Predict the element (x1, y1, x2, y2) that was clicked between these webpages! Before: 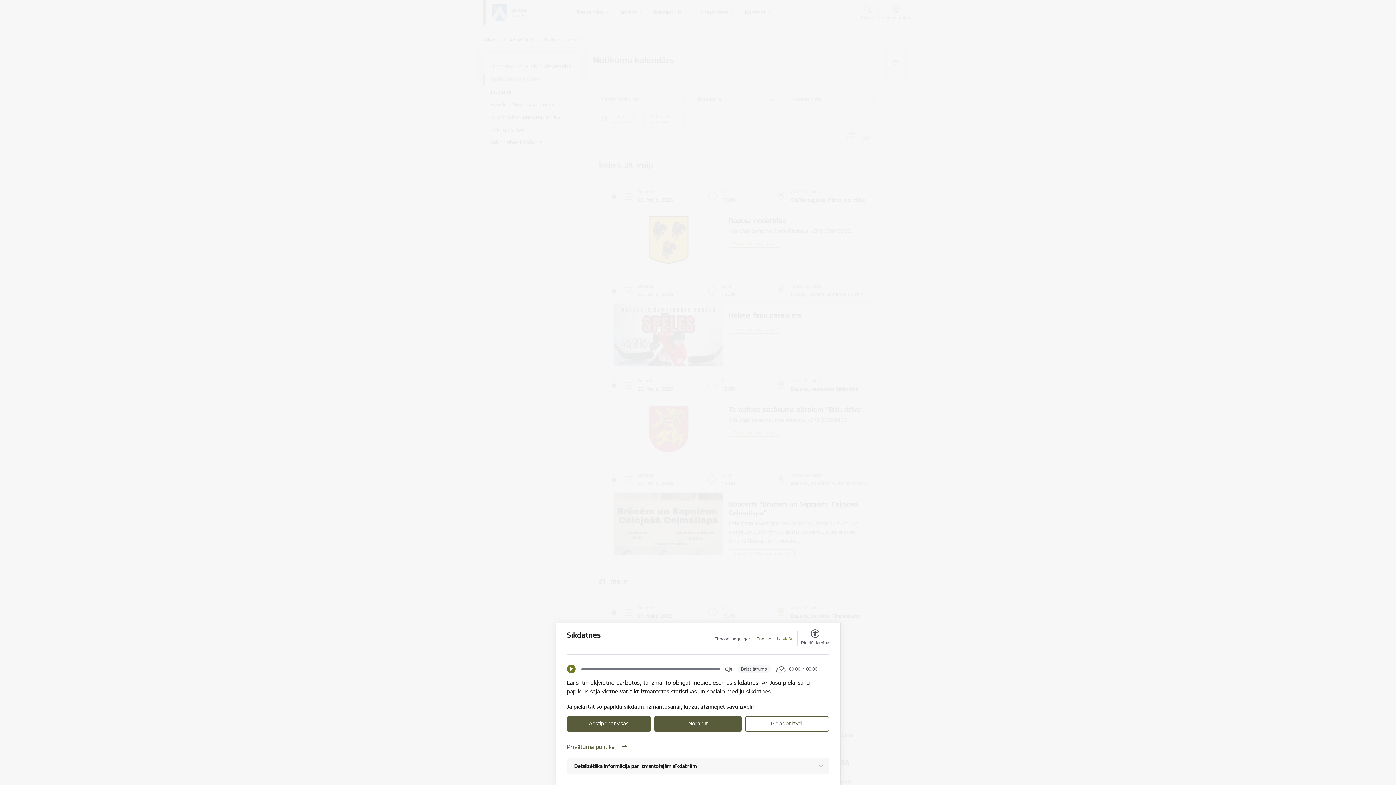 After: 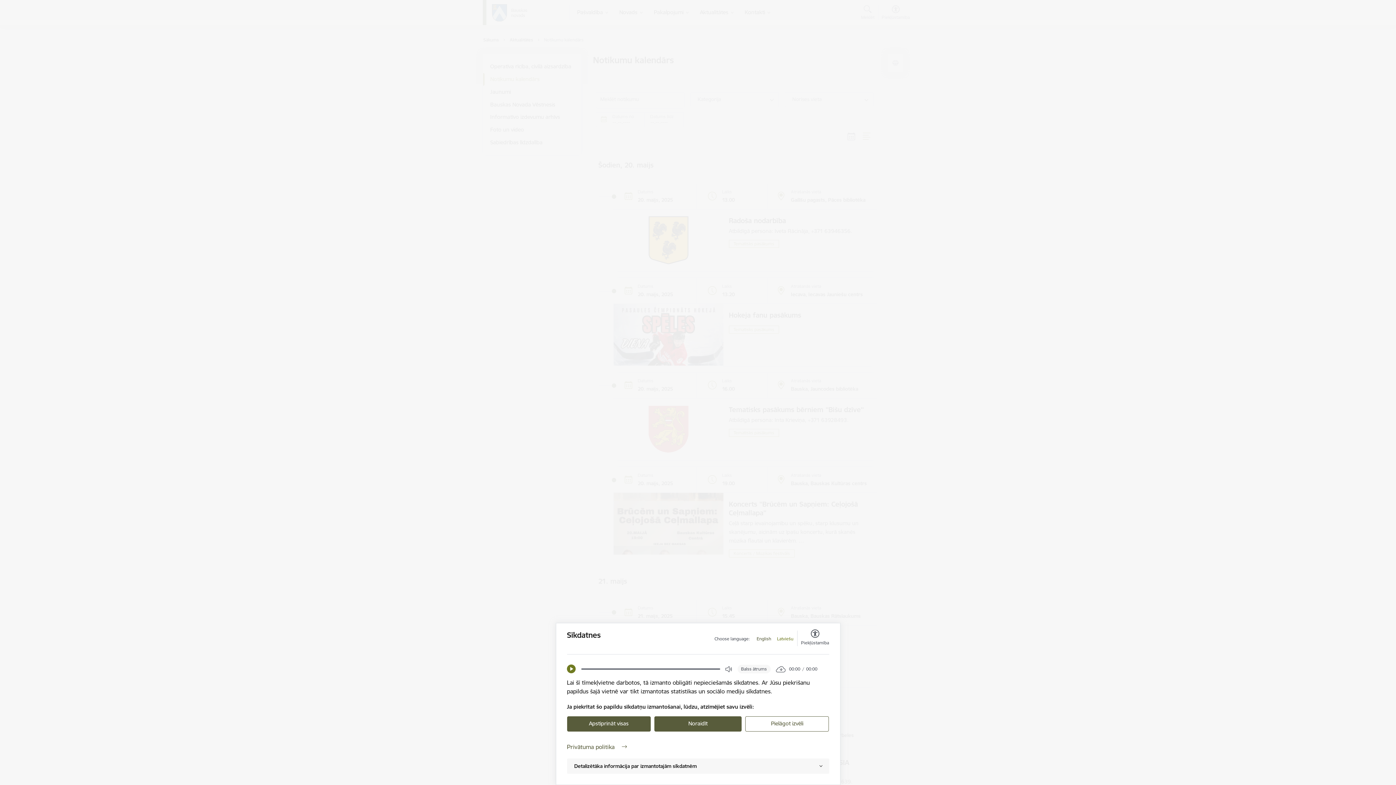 Action: bbox: (777, 636, 793, 642) label: Latviešu